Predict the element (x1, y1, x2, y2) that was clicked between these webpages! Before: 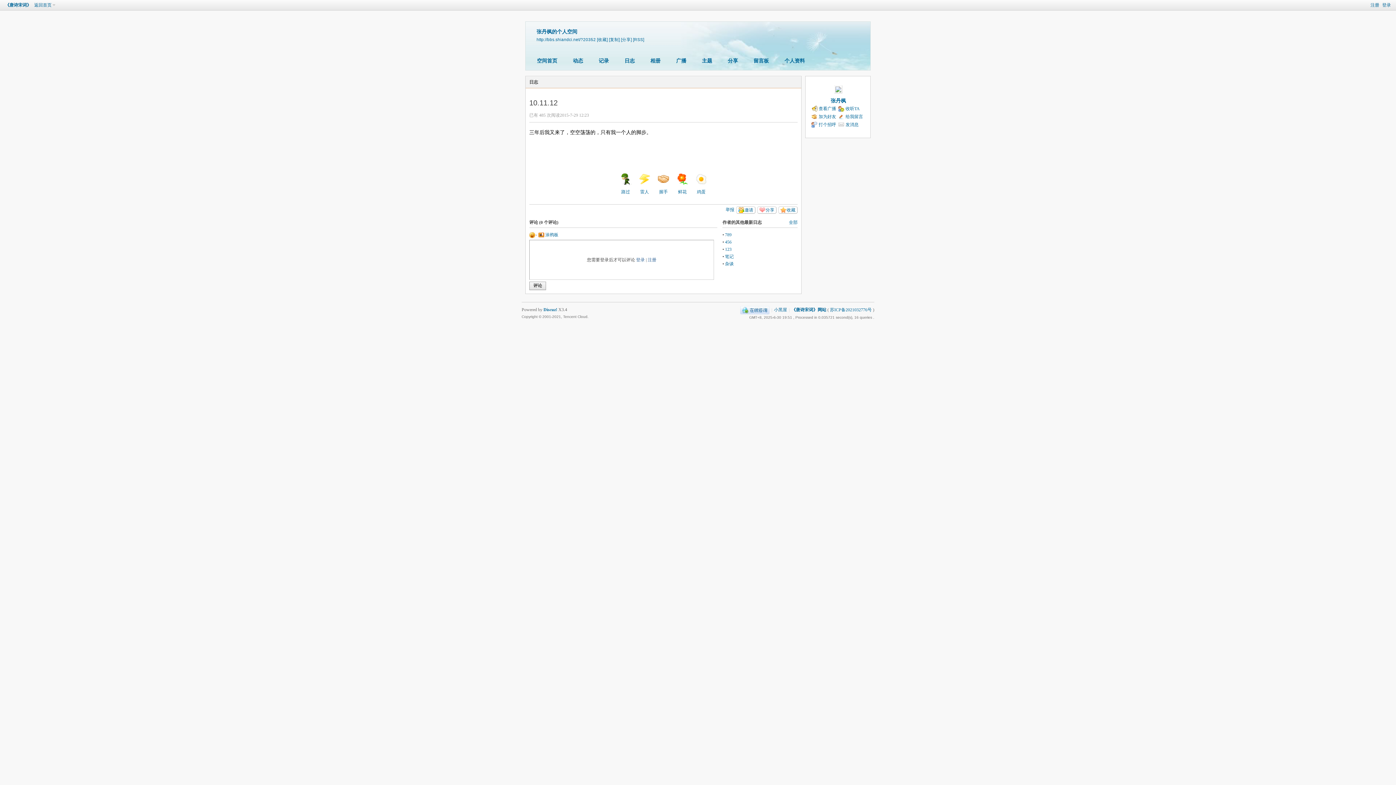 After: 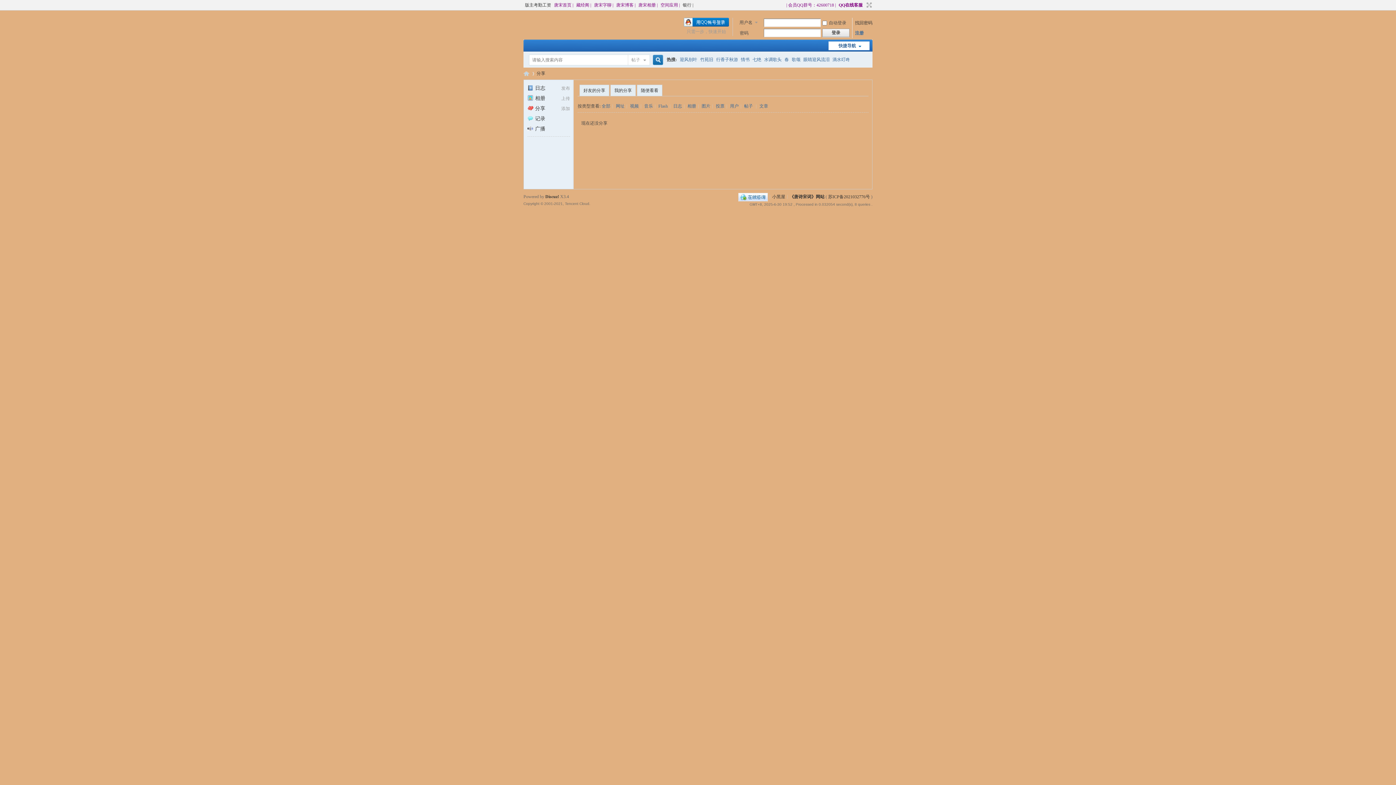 Action: bbox: (722, 55, 743, 67) label: 分享